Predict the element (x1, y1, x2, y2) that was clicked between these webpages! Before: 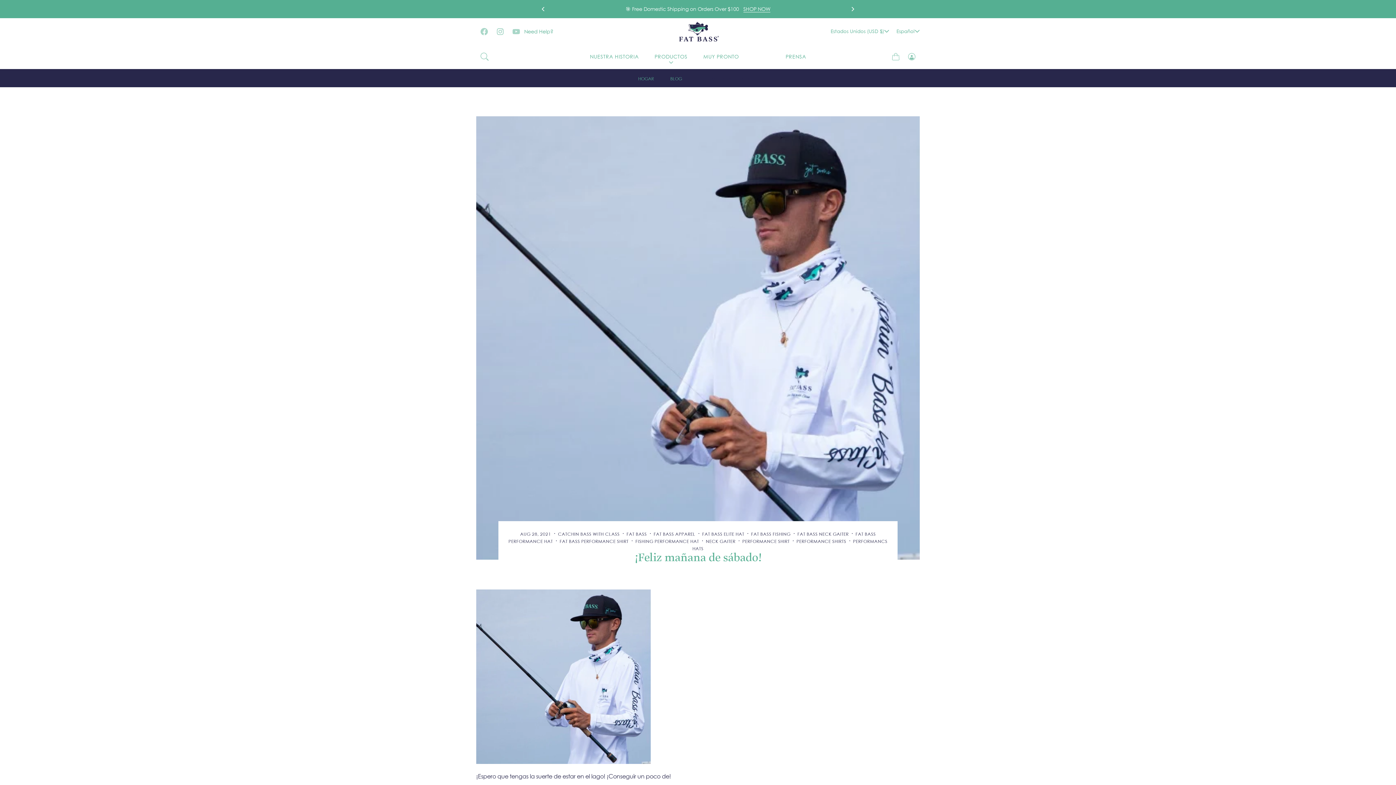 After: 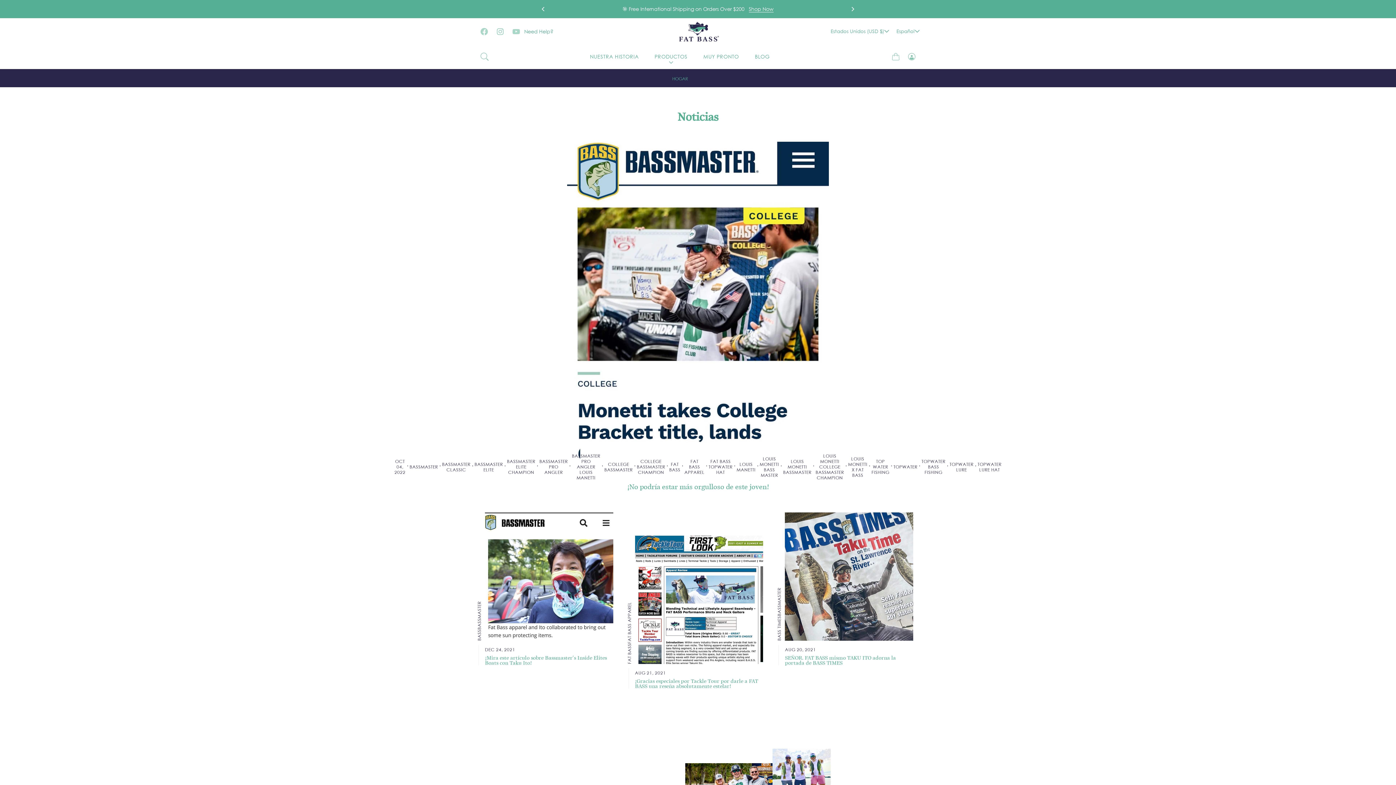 Action: bbox: (778, 47, 813, 65) label: PRENSA